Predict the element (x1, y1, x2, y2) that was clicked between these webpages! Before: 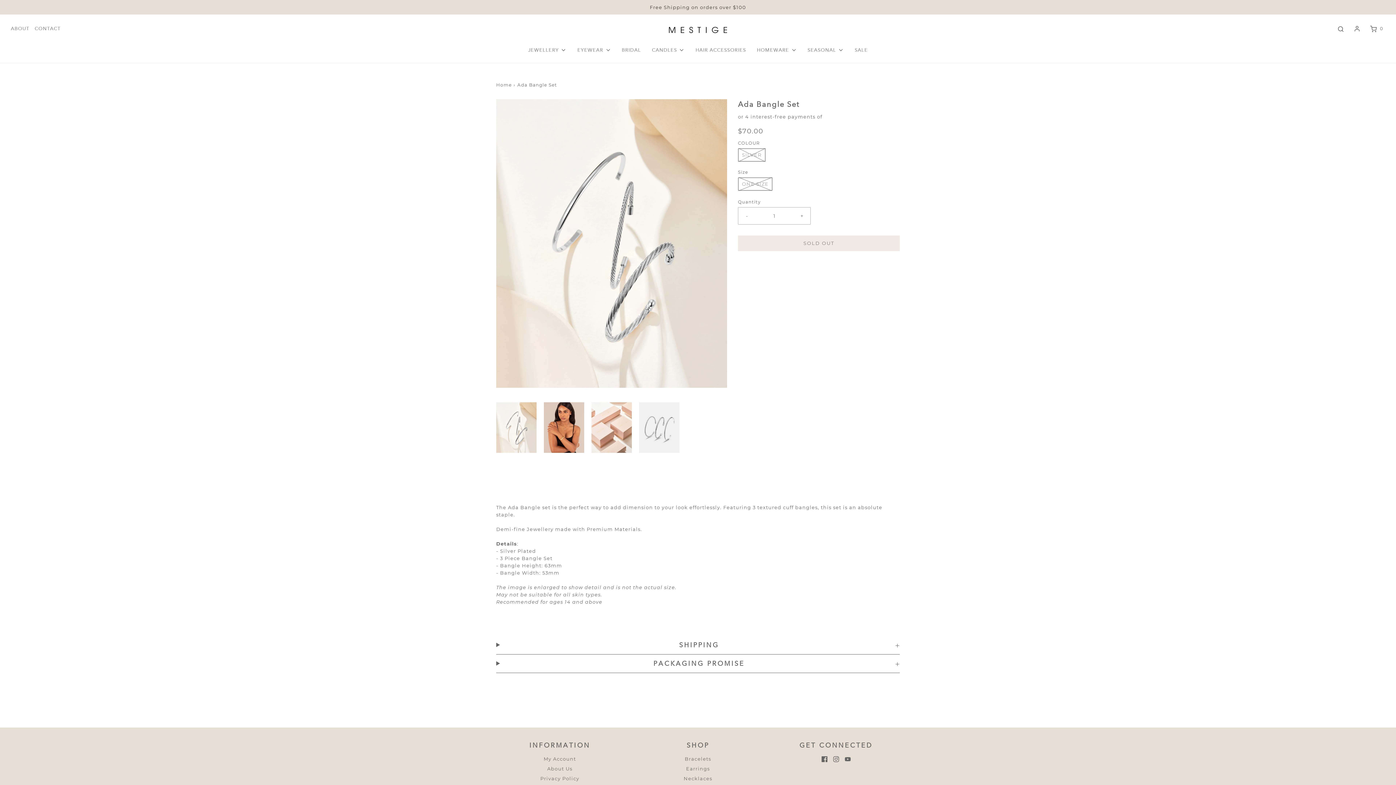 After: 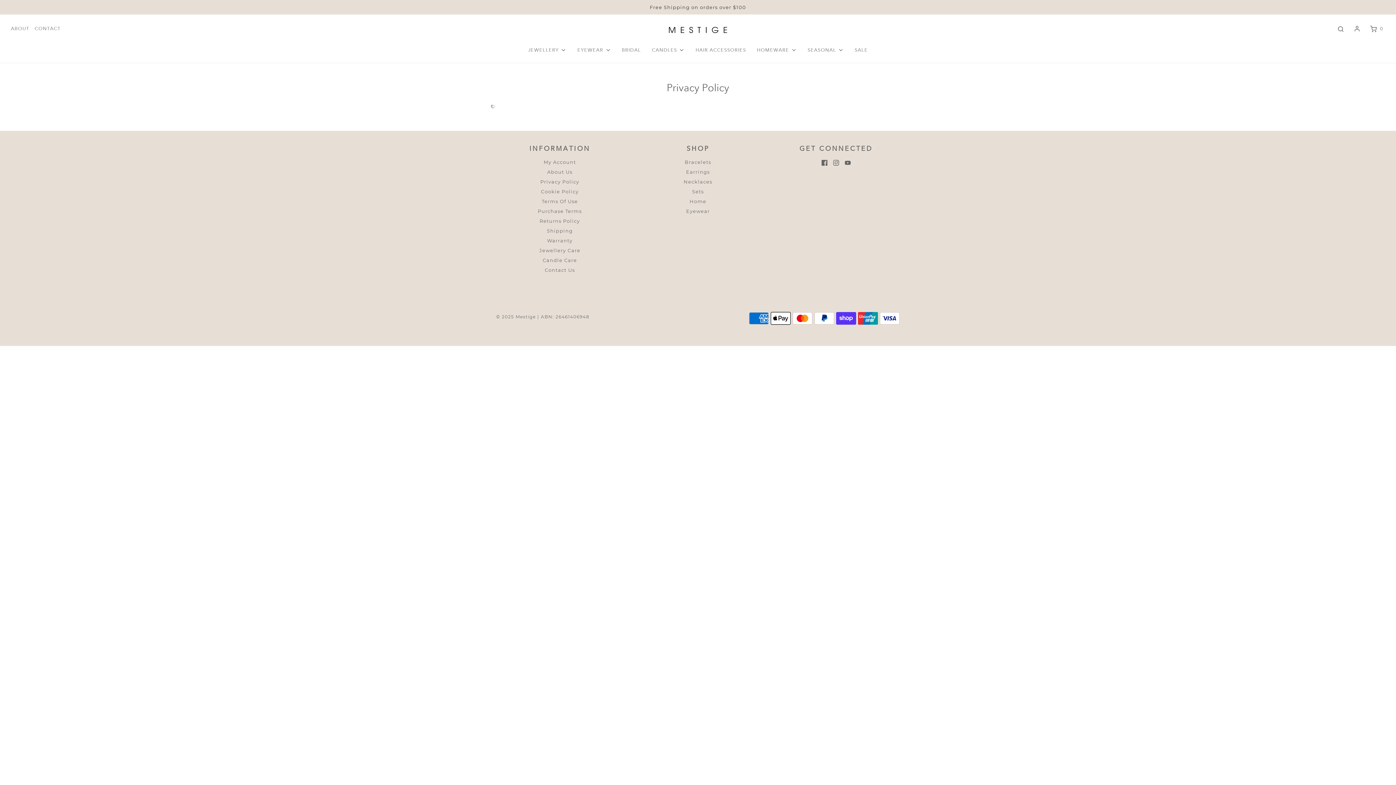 Action: label: Privacy Policy bbox: (540, 775, 579, 784)